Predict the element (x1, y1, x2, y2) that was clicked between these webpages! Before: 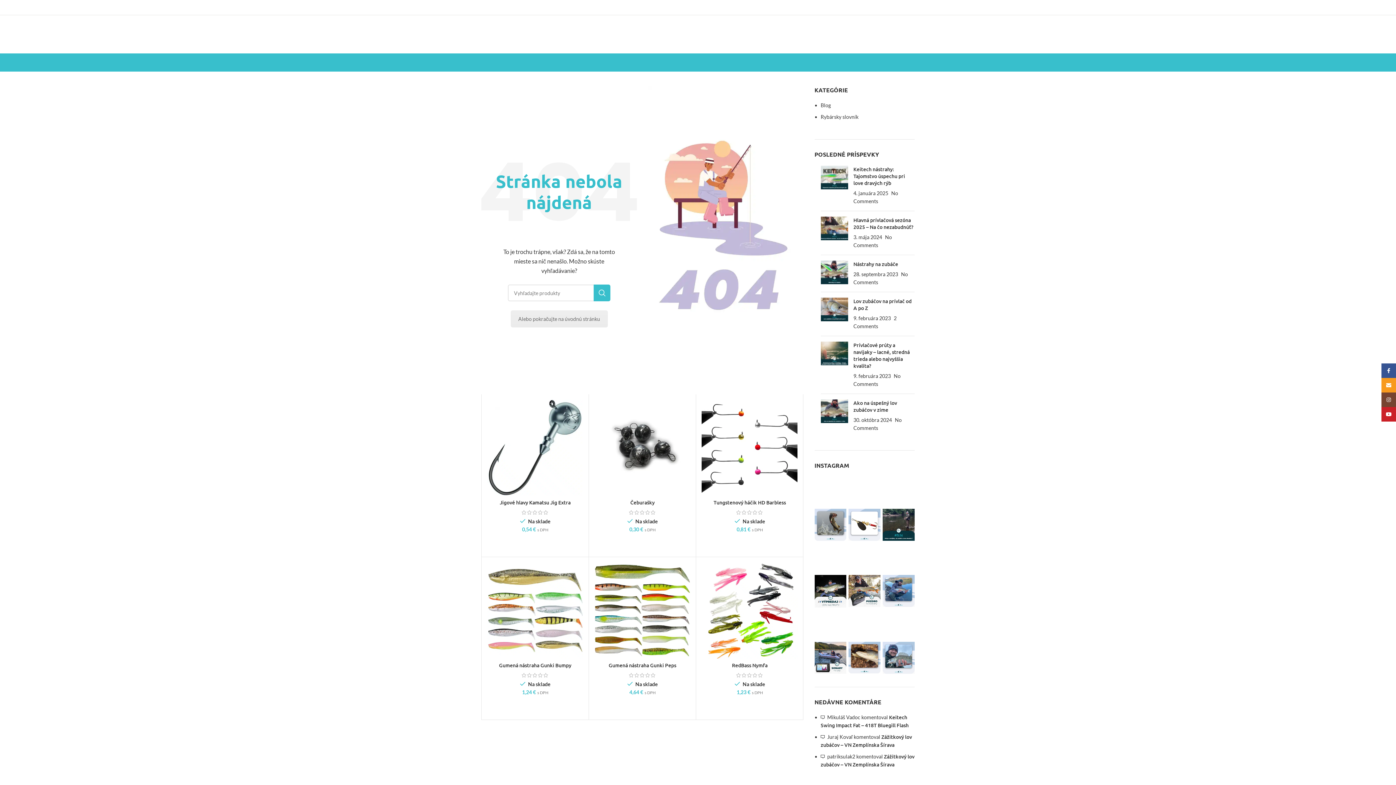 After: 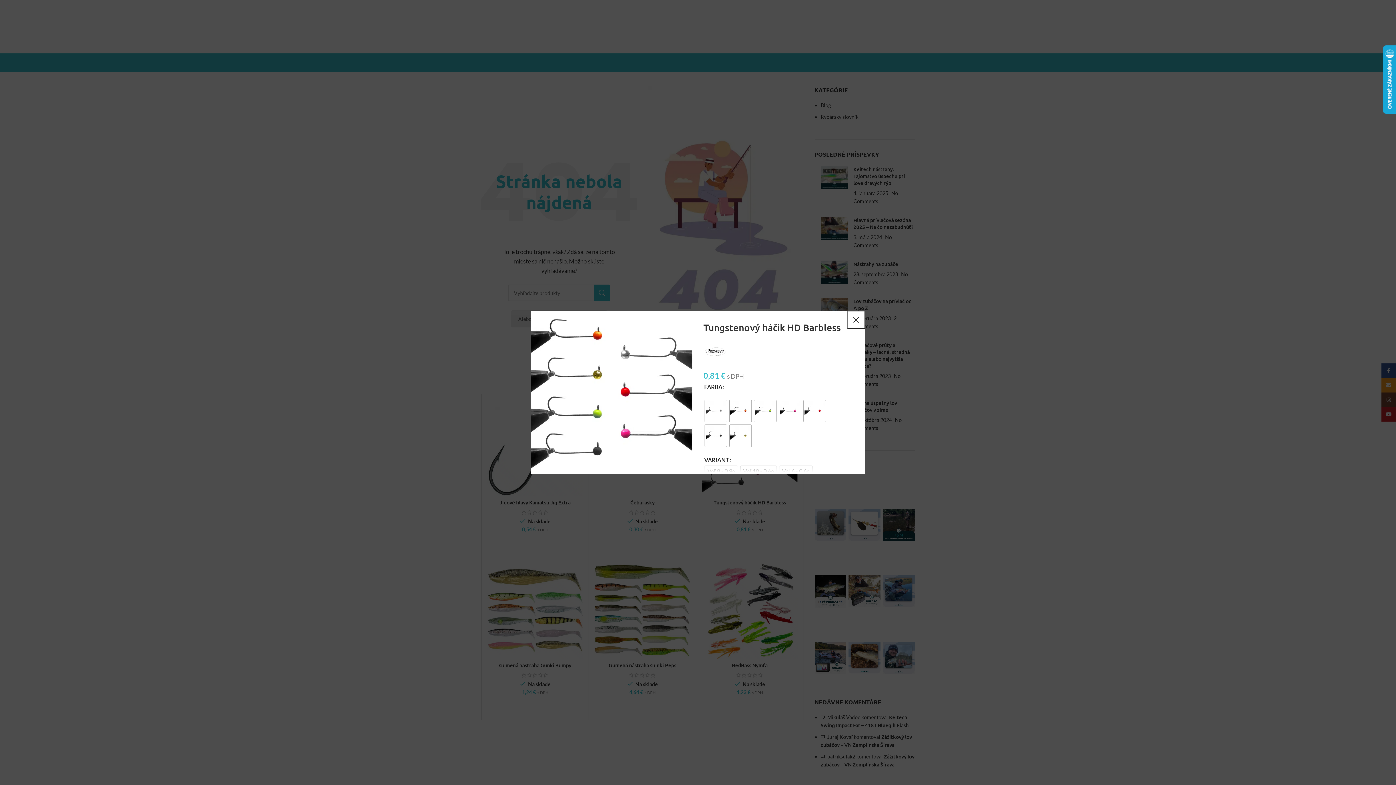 Action: bbox: (783, 403, 801, 420) label: Quick view